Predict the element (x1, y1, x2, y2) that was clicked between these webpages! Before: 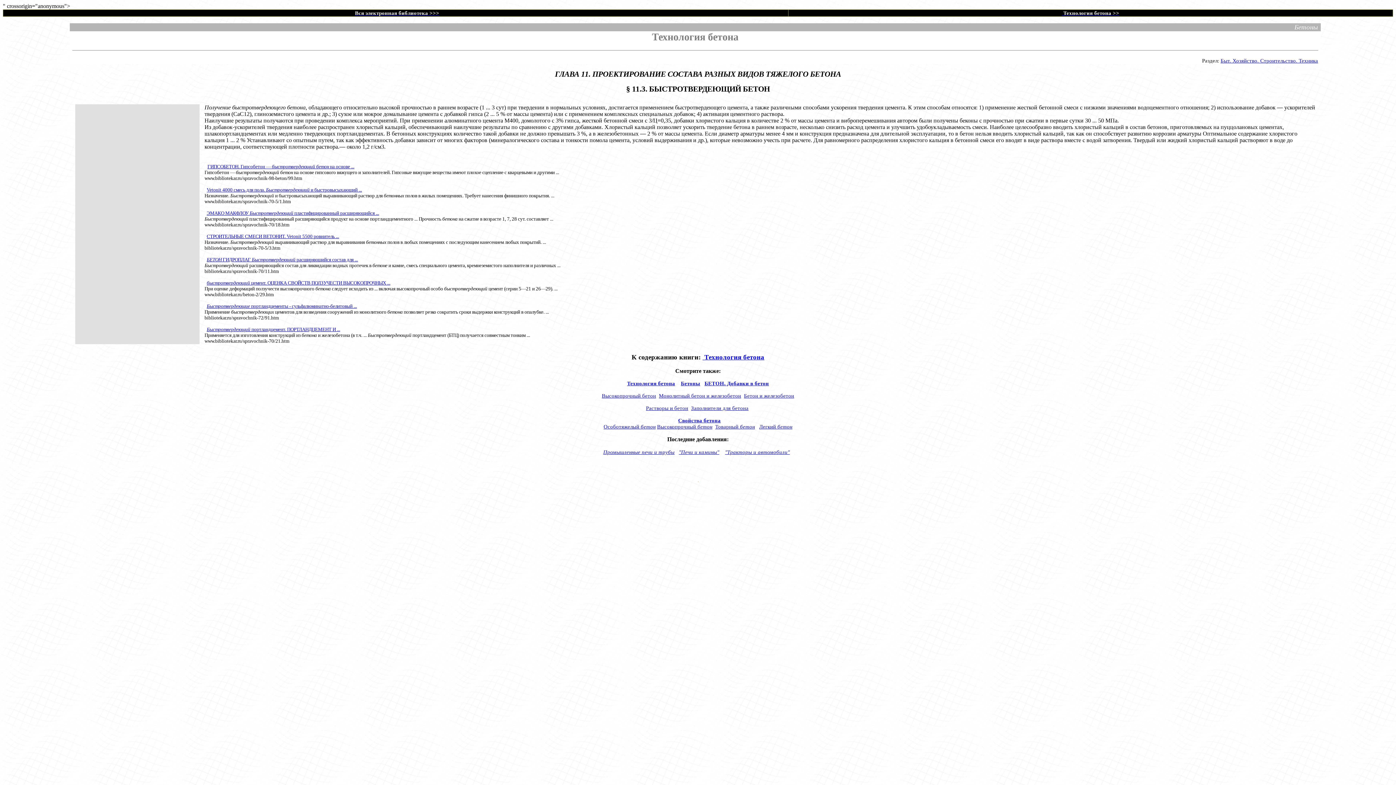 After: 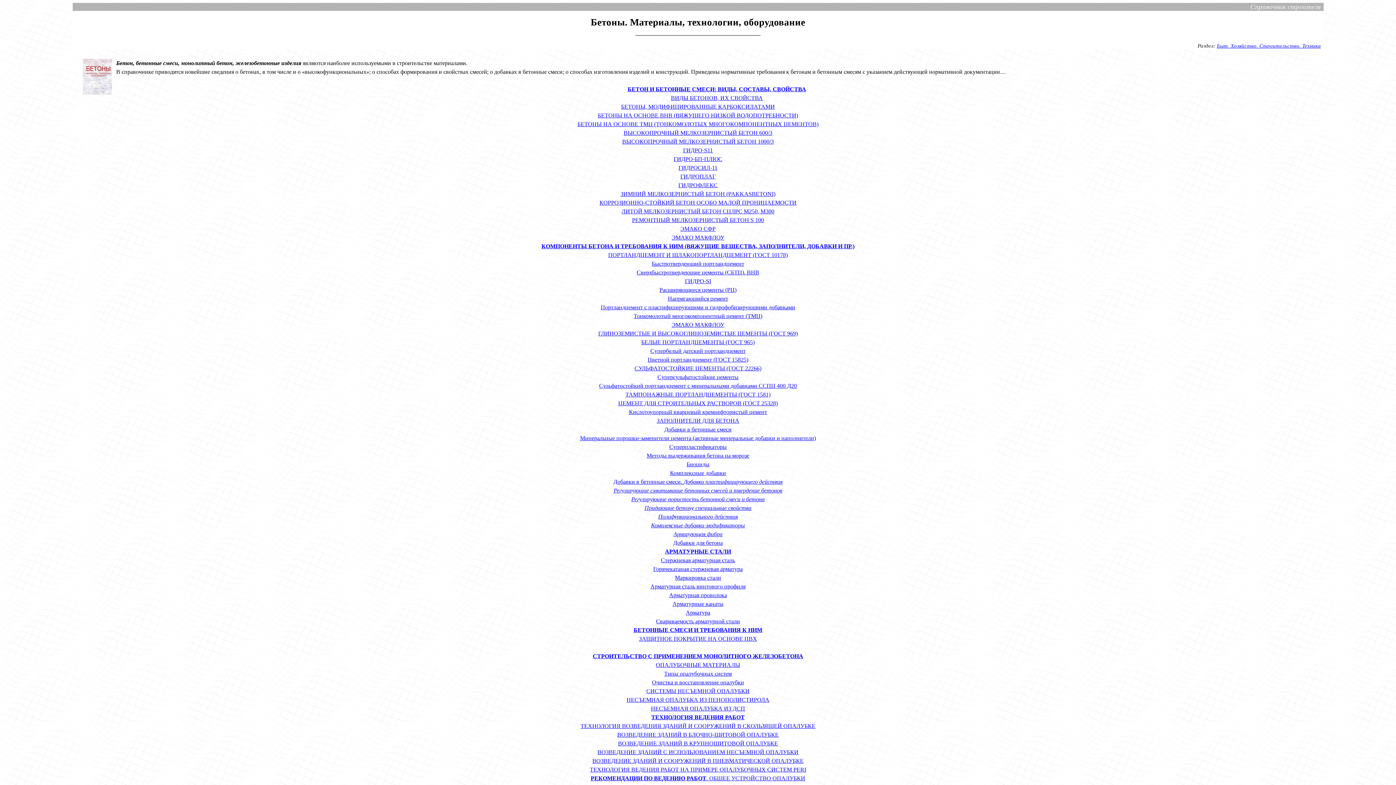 Action: label: Бетоны bbox: (681, 380, 700, 386)